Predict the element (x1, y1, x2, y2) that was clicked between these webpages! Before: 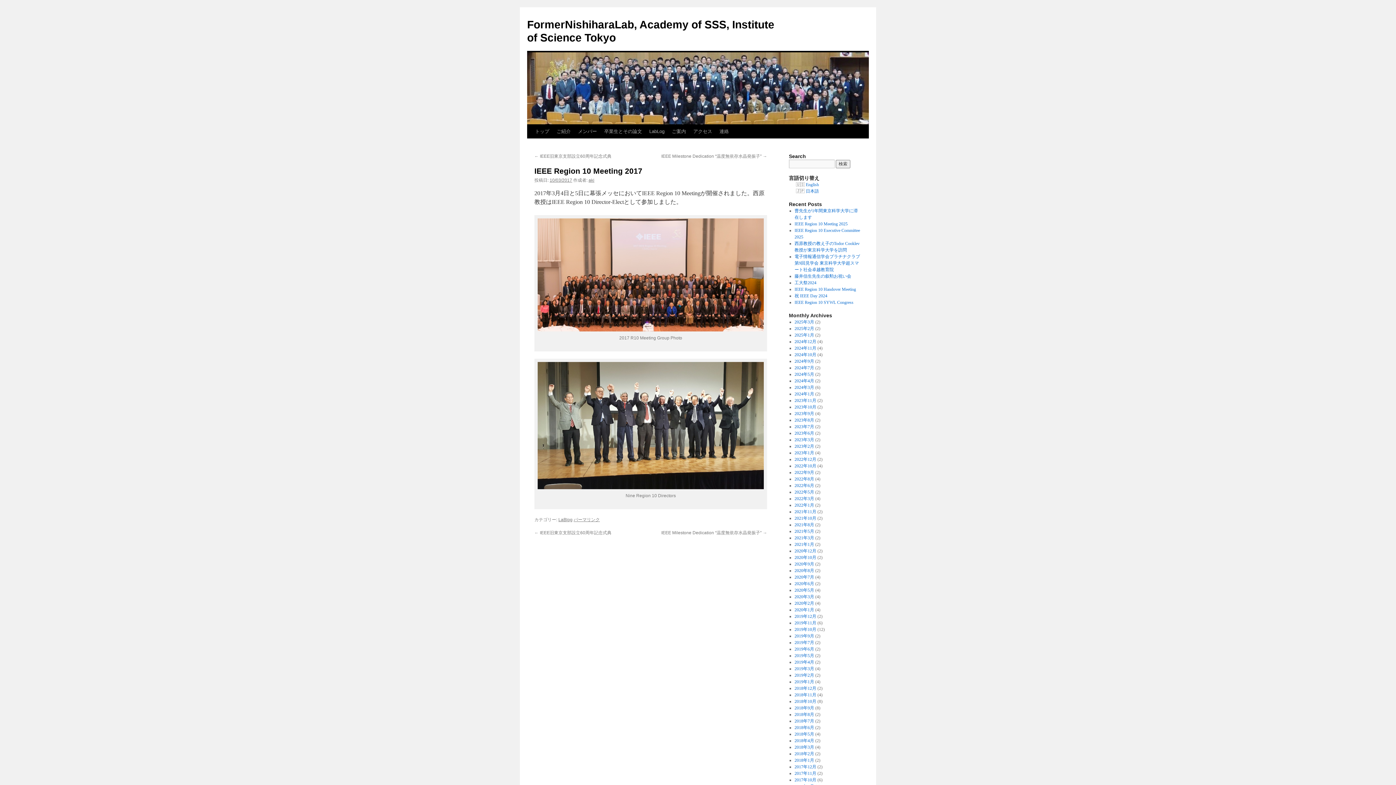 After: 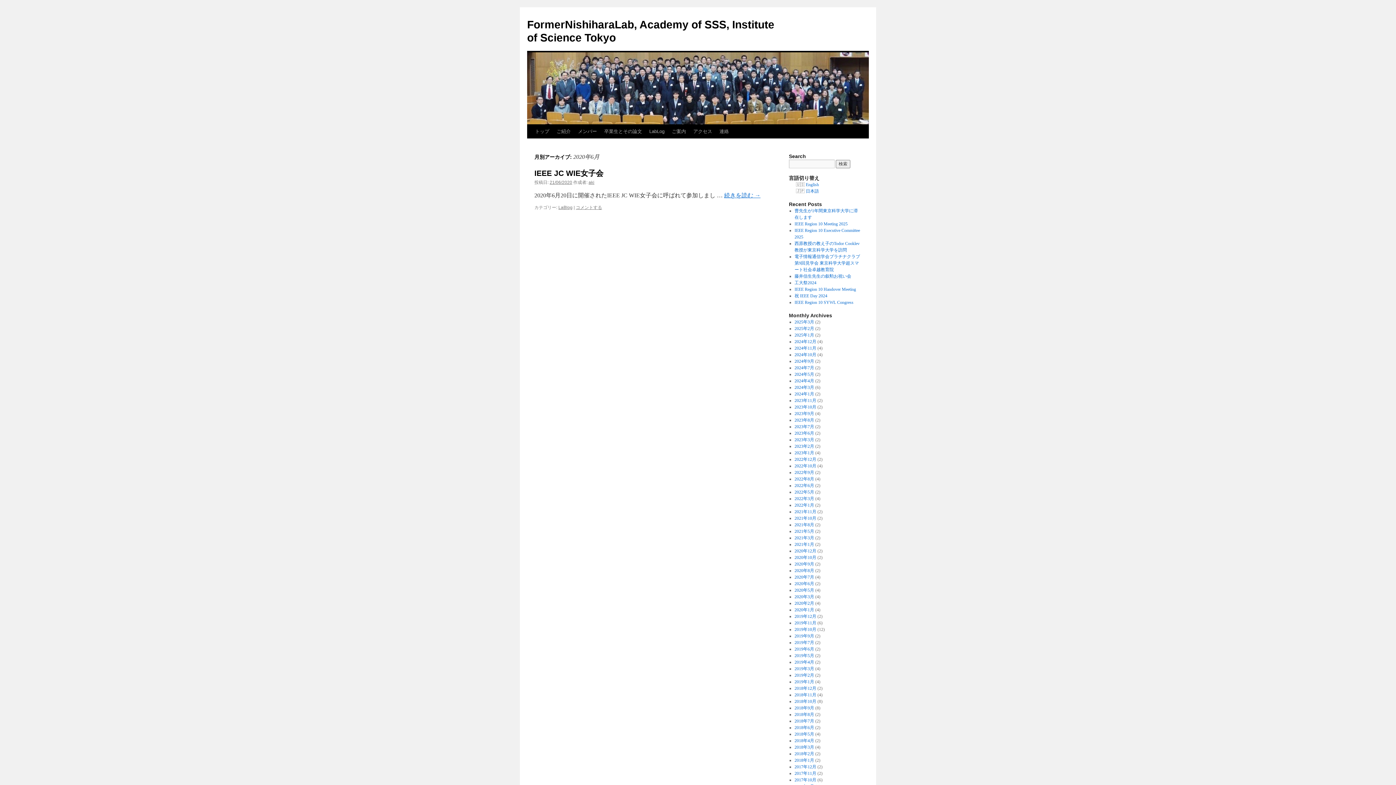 Action: label: 2020年6月 bbox: (794, 581, 814, 586)